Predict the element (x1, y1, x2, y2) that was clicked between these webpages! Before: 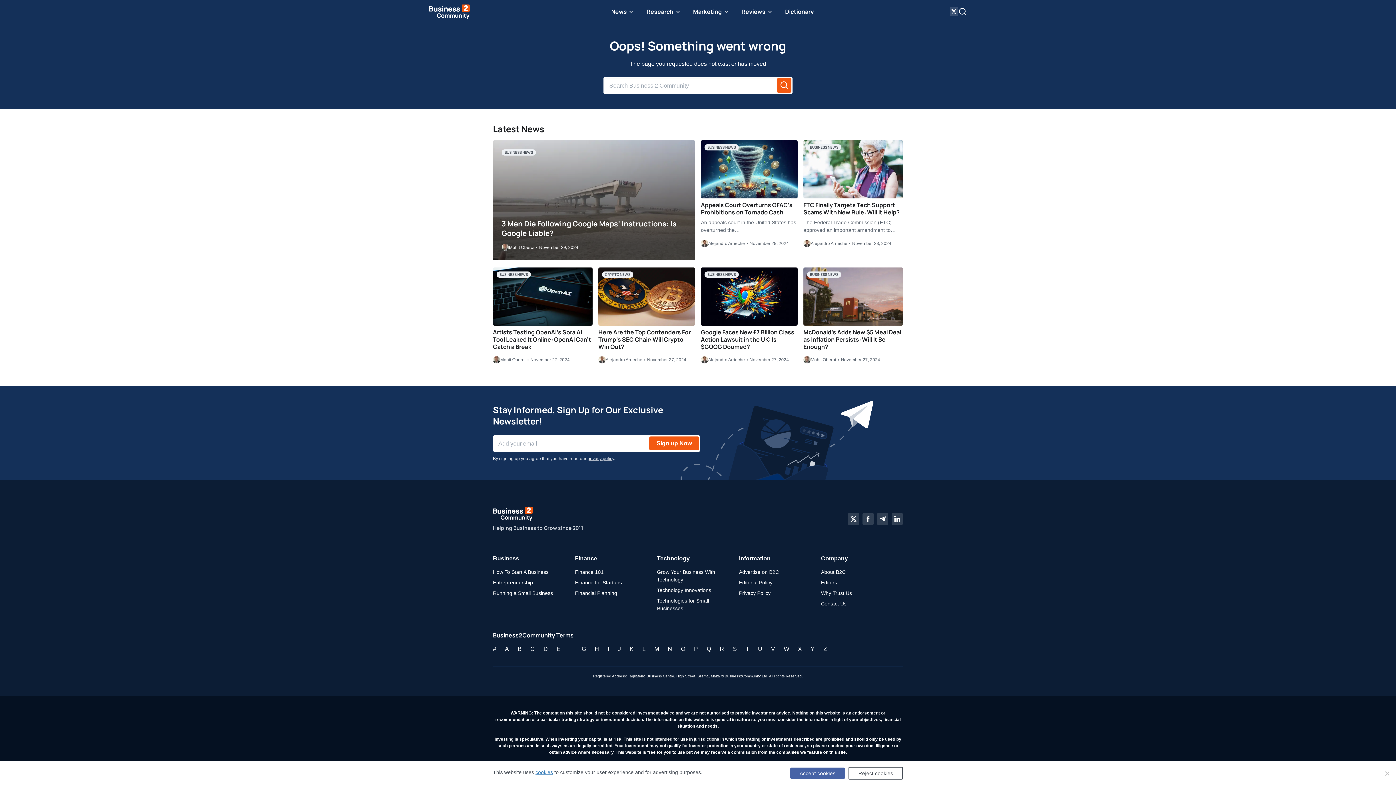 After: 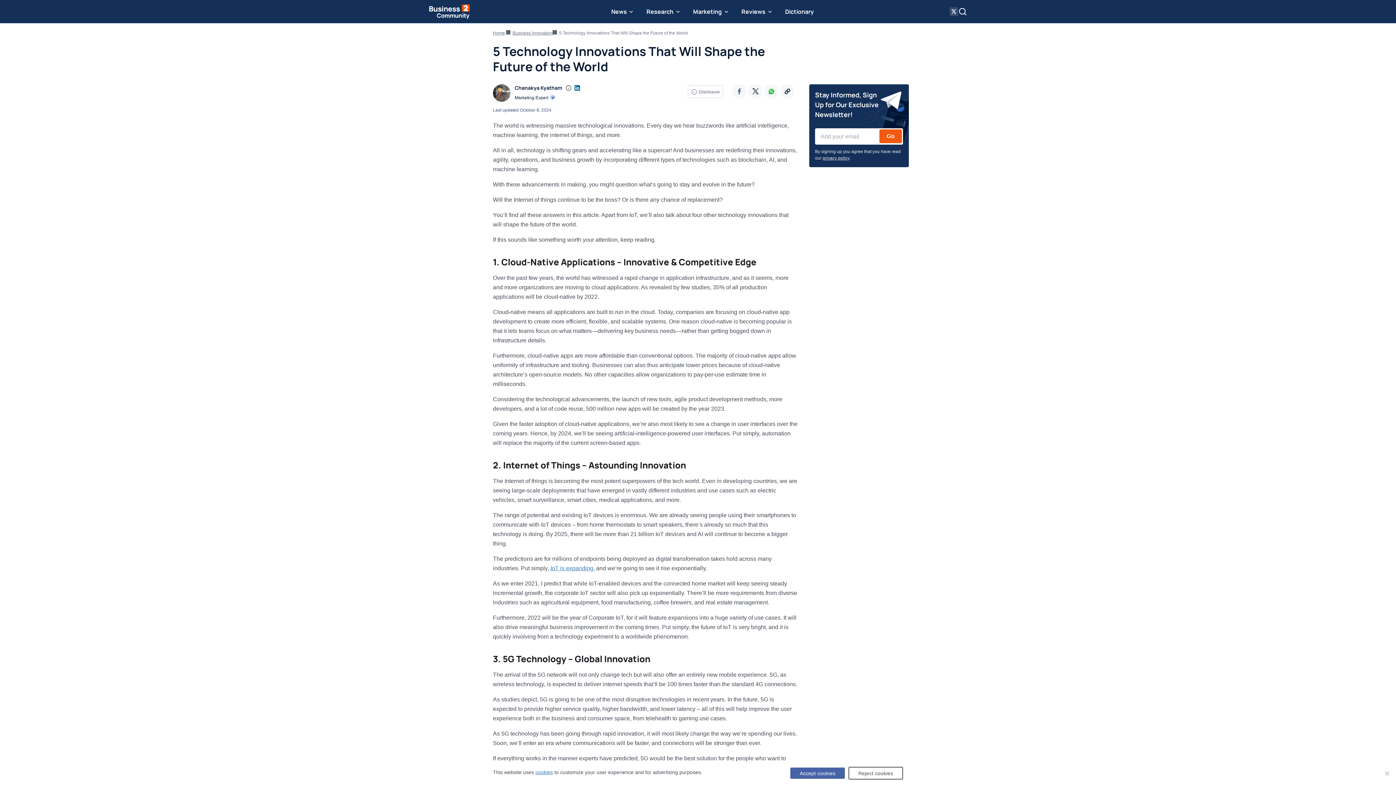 Action: bbox: (657, 587, 711, 593) label: Technology Innovations